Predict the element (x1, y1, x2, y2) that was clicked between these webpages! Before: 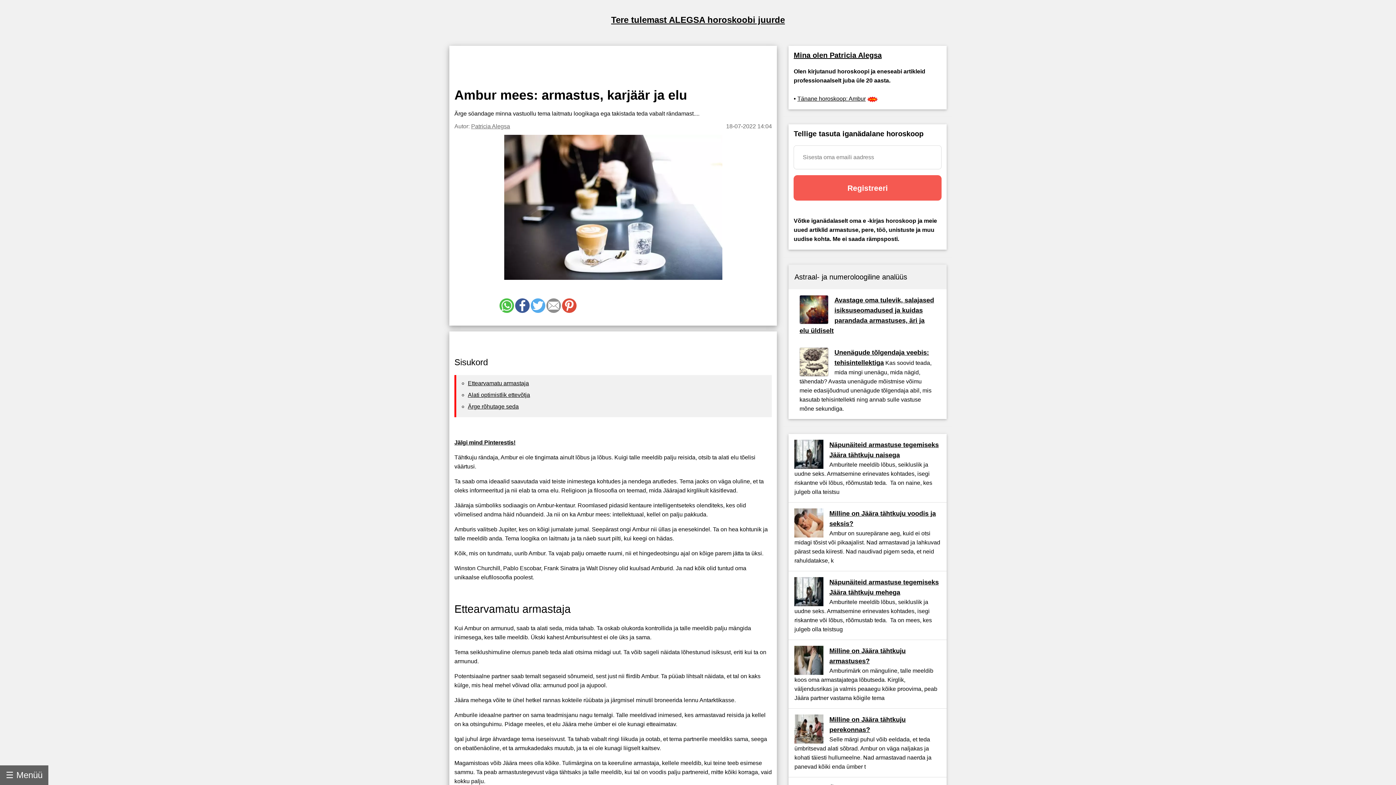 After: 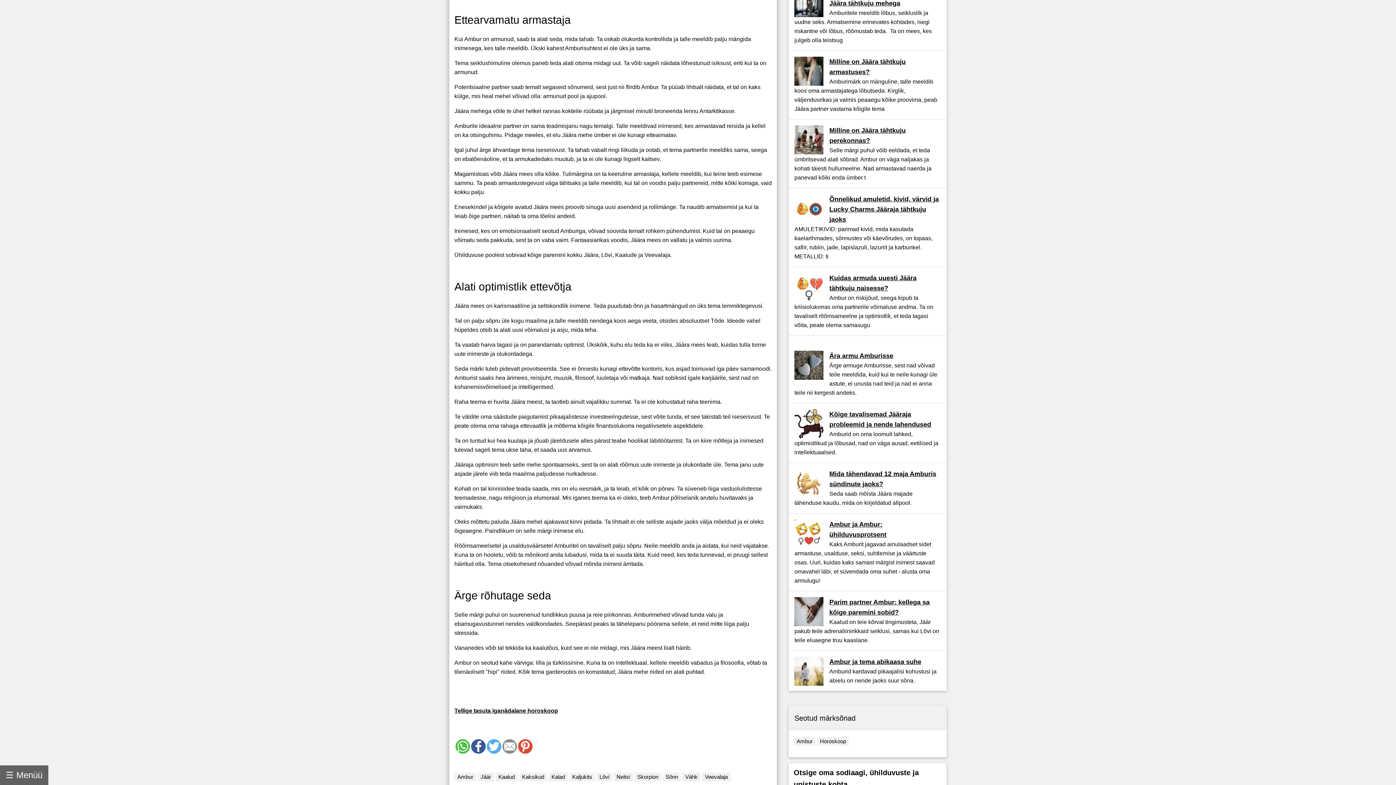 Action: label: Ettearvamatu armastaja bbox: (468, 380, 529, 386)